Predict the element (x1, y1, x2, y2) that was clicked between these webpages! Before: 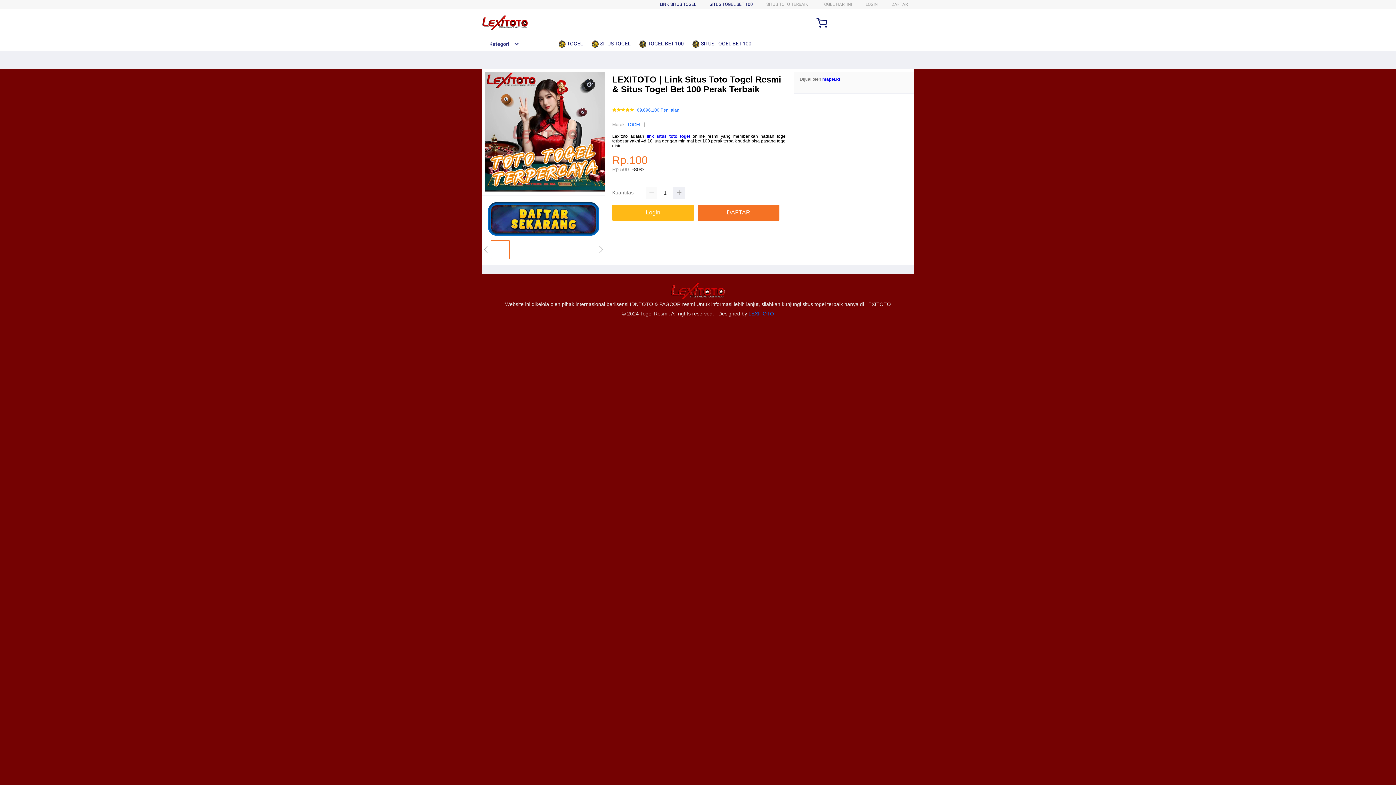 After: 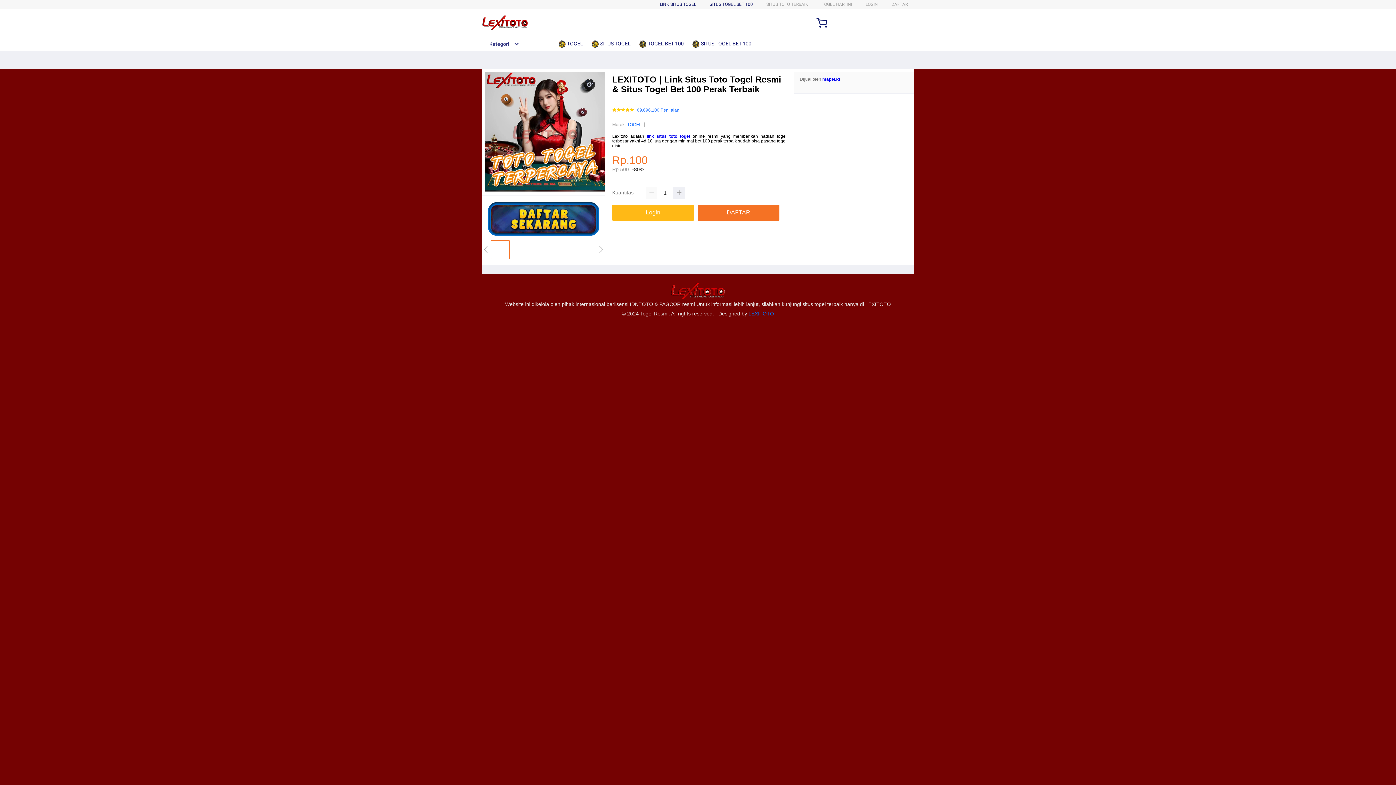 Action: label: 69.696.100 Penilaian bbox: (637, 108, 679, 112)